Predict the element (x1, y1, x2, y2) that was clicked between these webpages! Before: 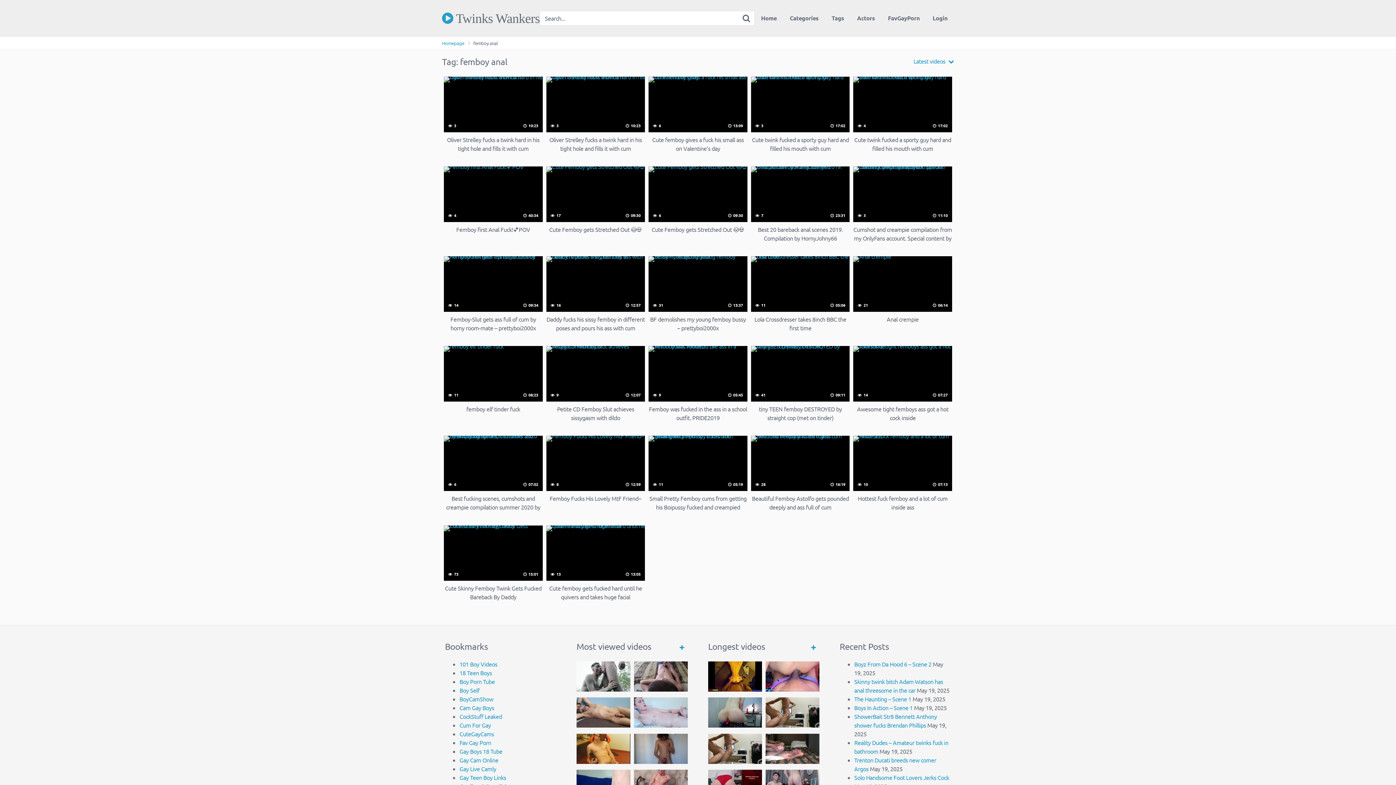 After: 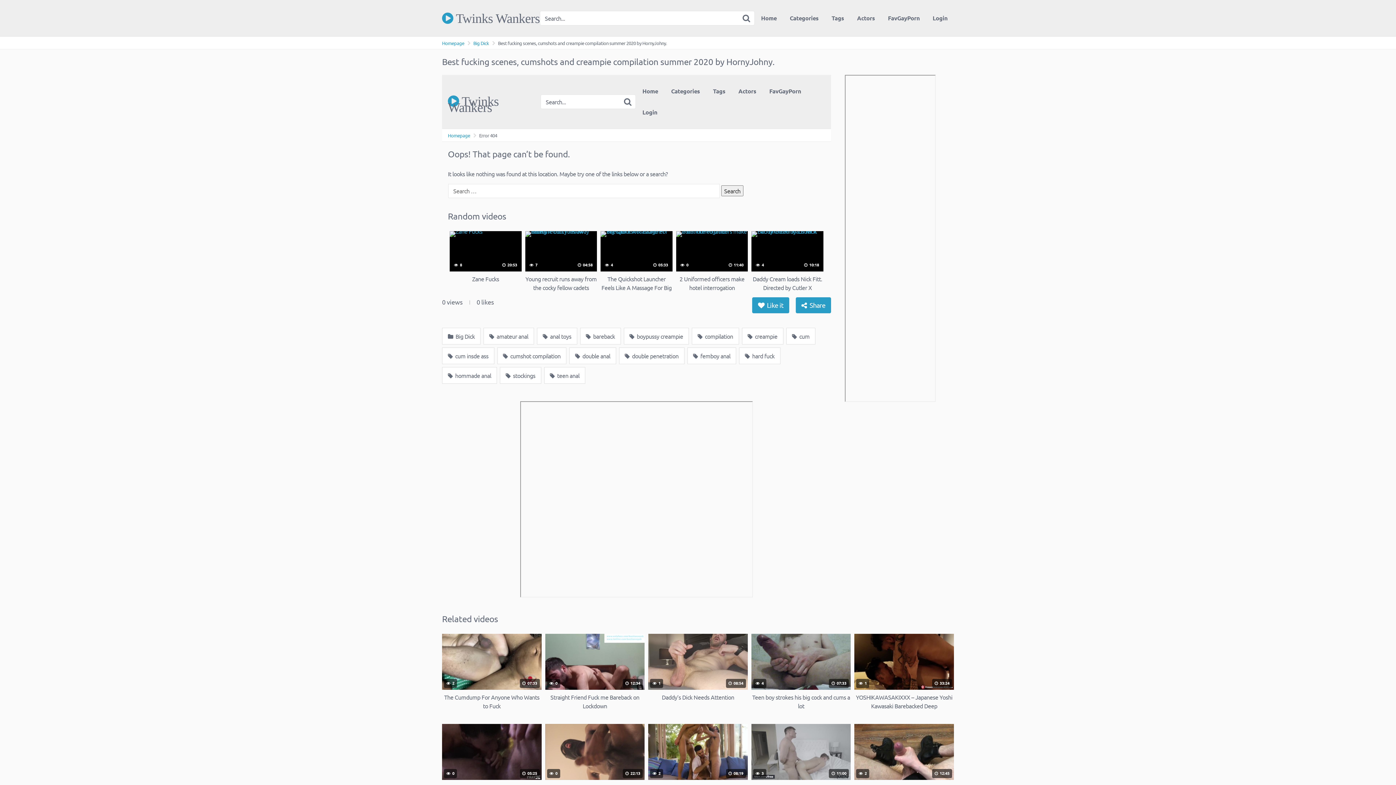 Action: label:  6
 07:02
Best fucking scenes, cumshots and creampie compilation summer 2020 by HornyJohny. bbox: (444, 435, 542, 511)